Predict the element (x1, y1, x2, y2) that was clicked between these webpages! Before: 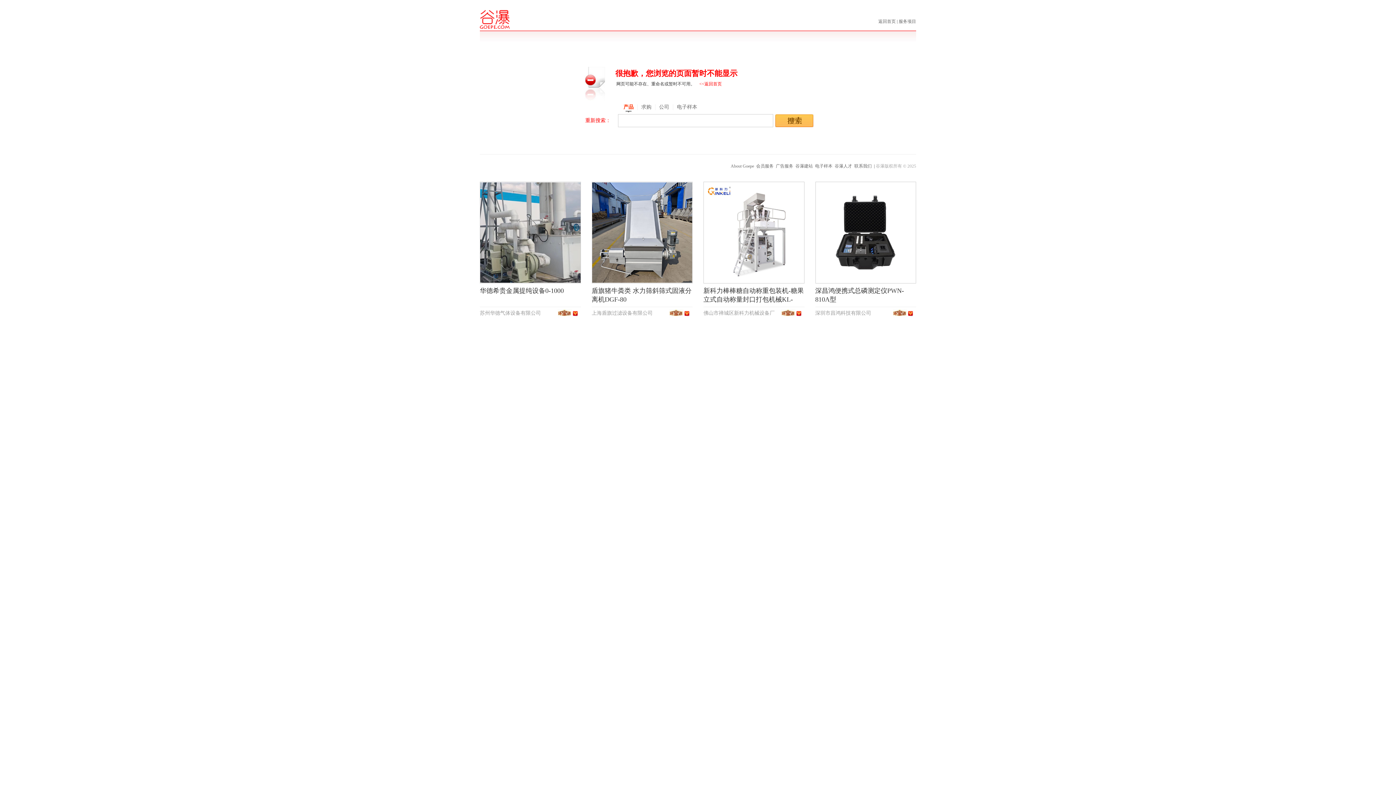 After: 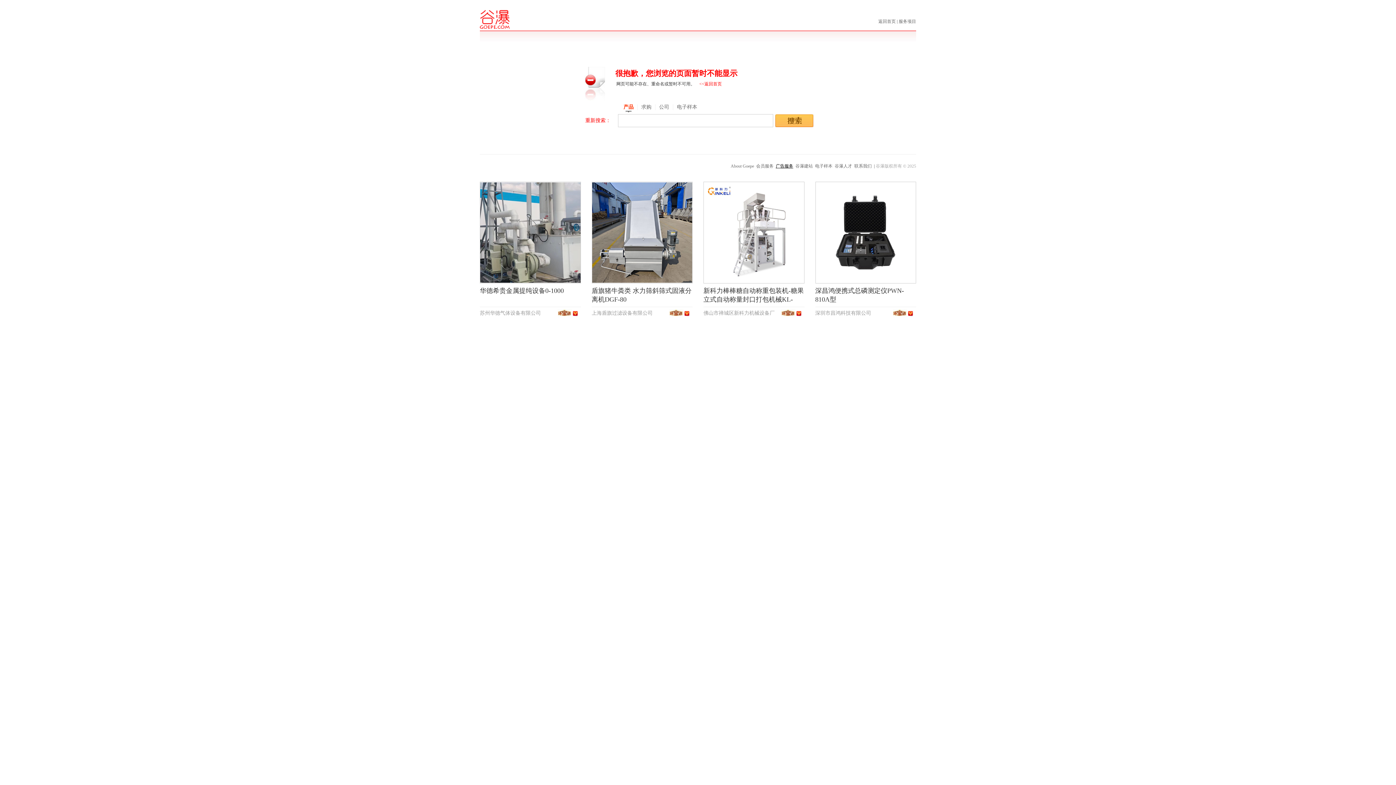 Action: label: 广告服务 bbox: (776, 163, 794, 168)